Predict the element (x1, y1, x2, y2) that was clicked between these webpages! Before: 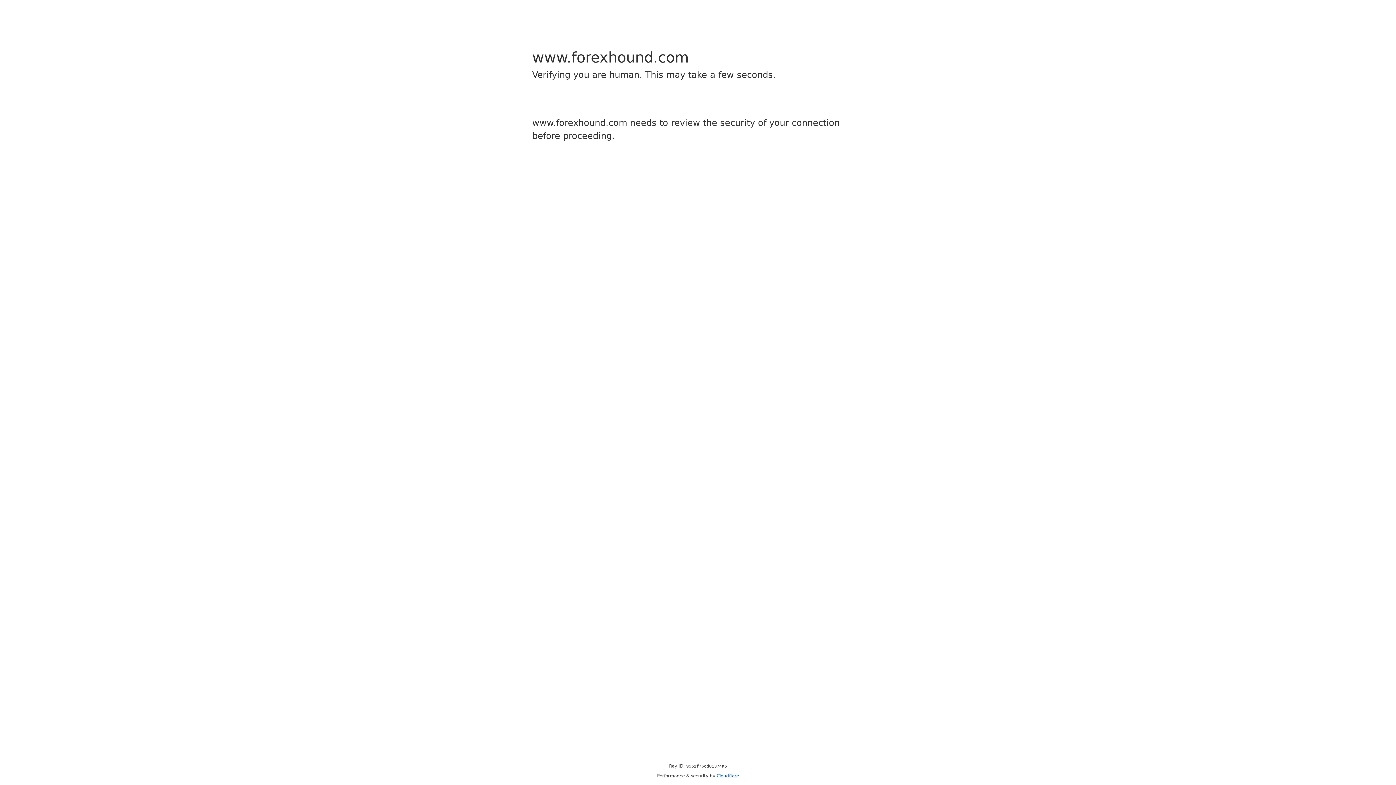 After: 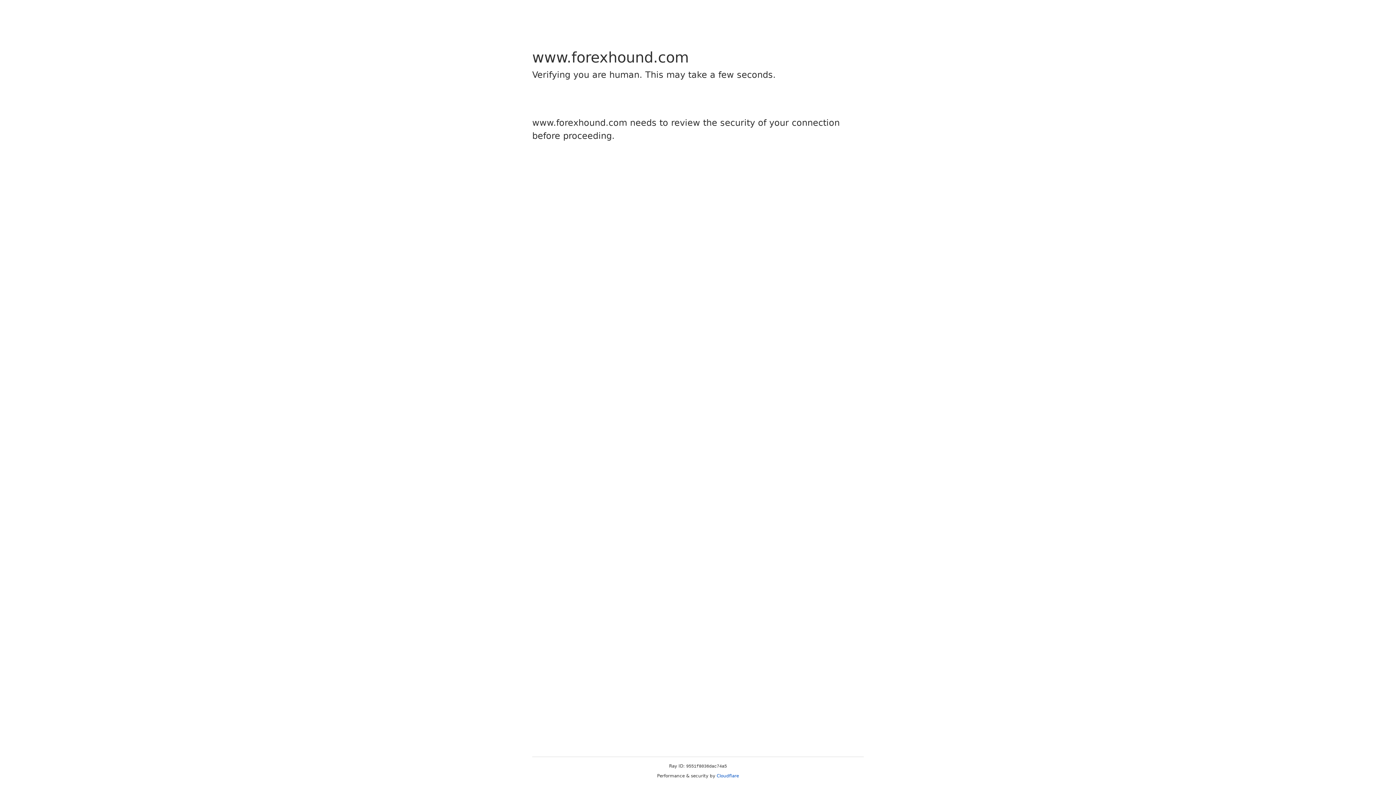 Action: label: Cloudflare bbox: (716, 773, 739, 778)